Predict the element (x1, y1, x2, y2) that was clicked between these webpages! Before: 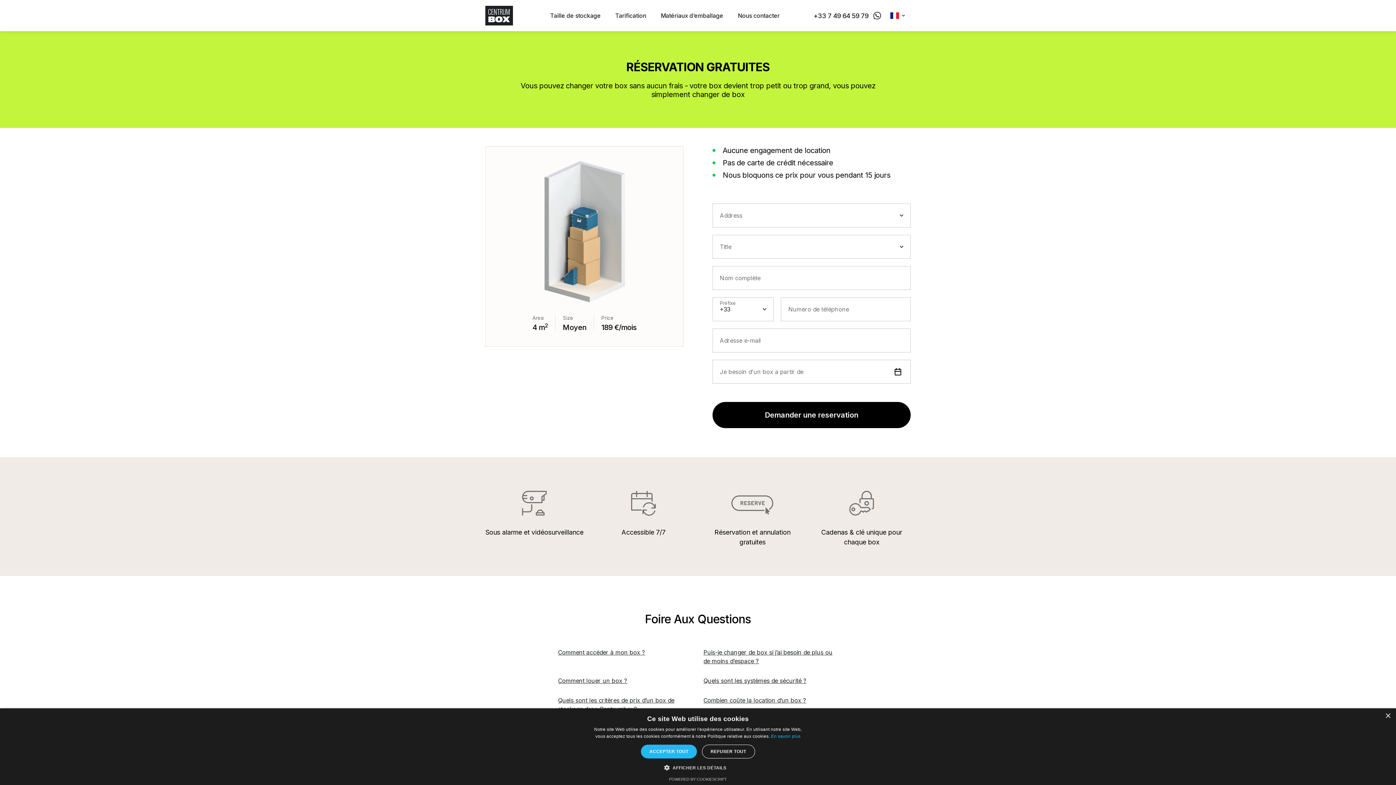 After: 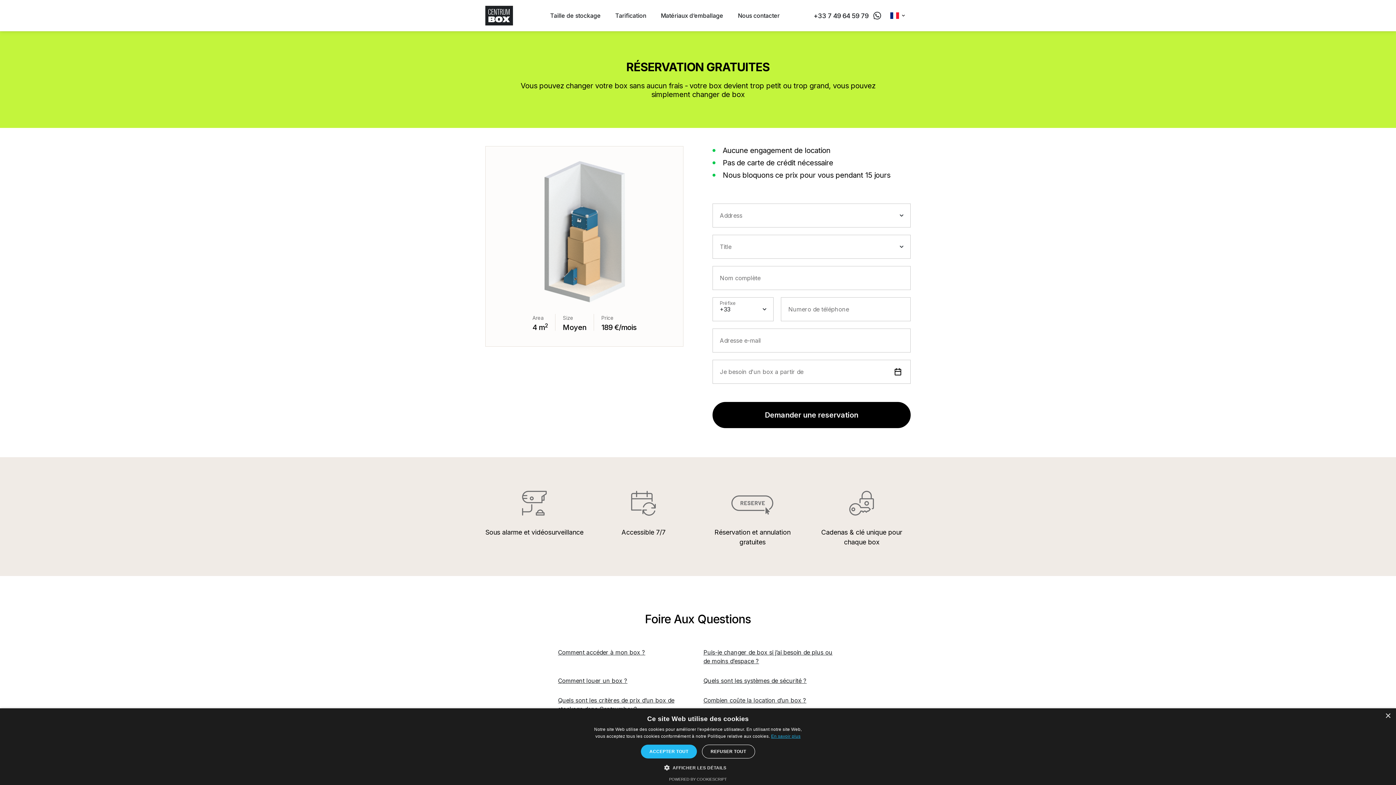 Action: label: En savoir plus, opens a new window bbox: (771, 734, 800, 739)